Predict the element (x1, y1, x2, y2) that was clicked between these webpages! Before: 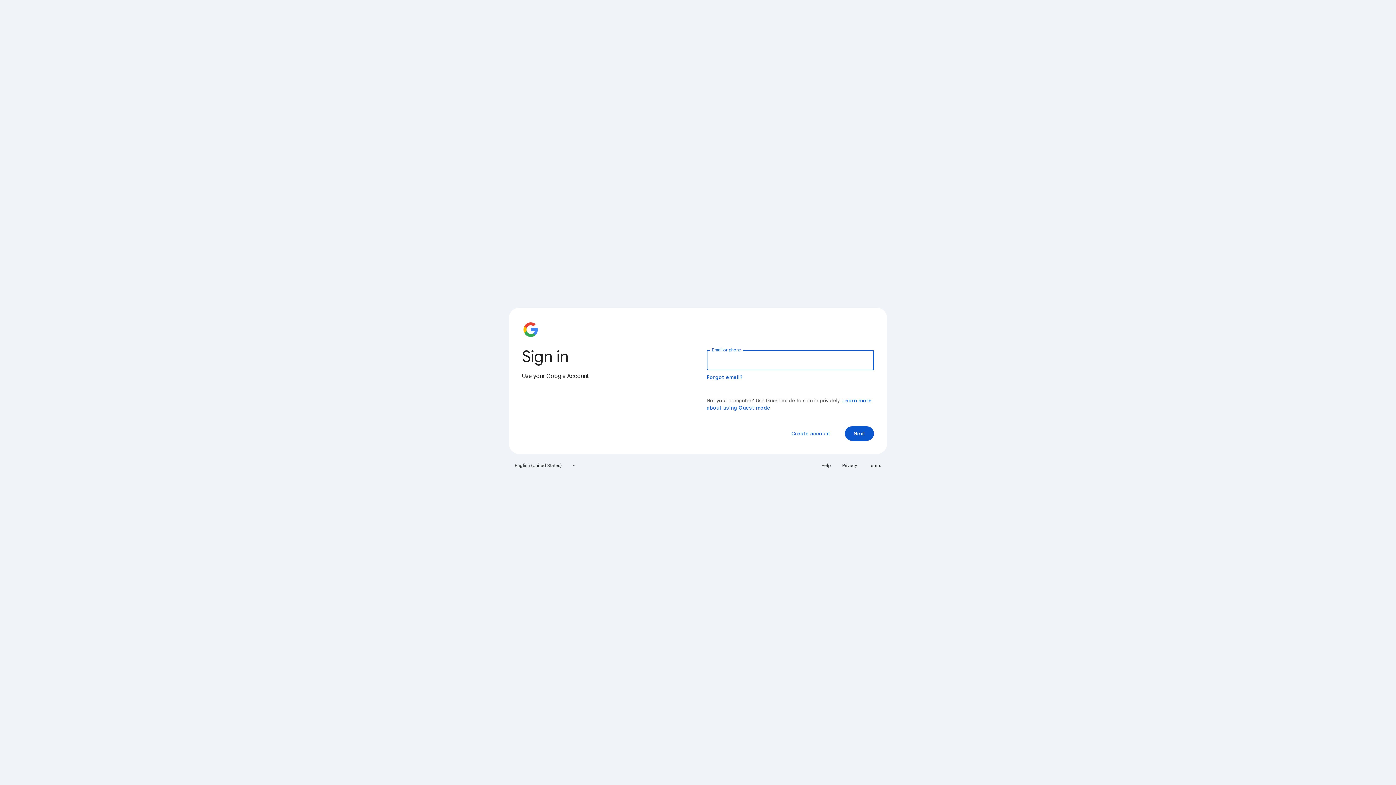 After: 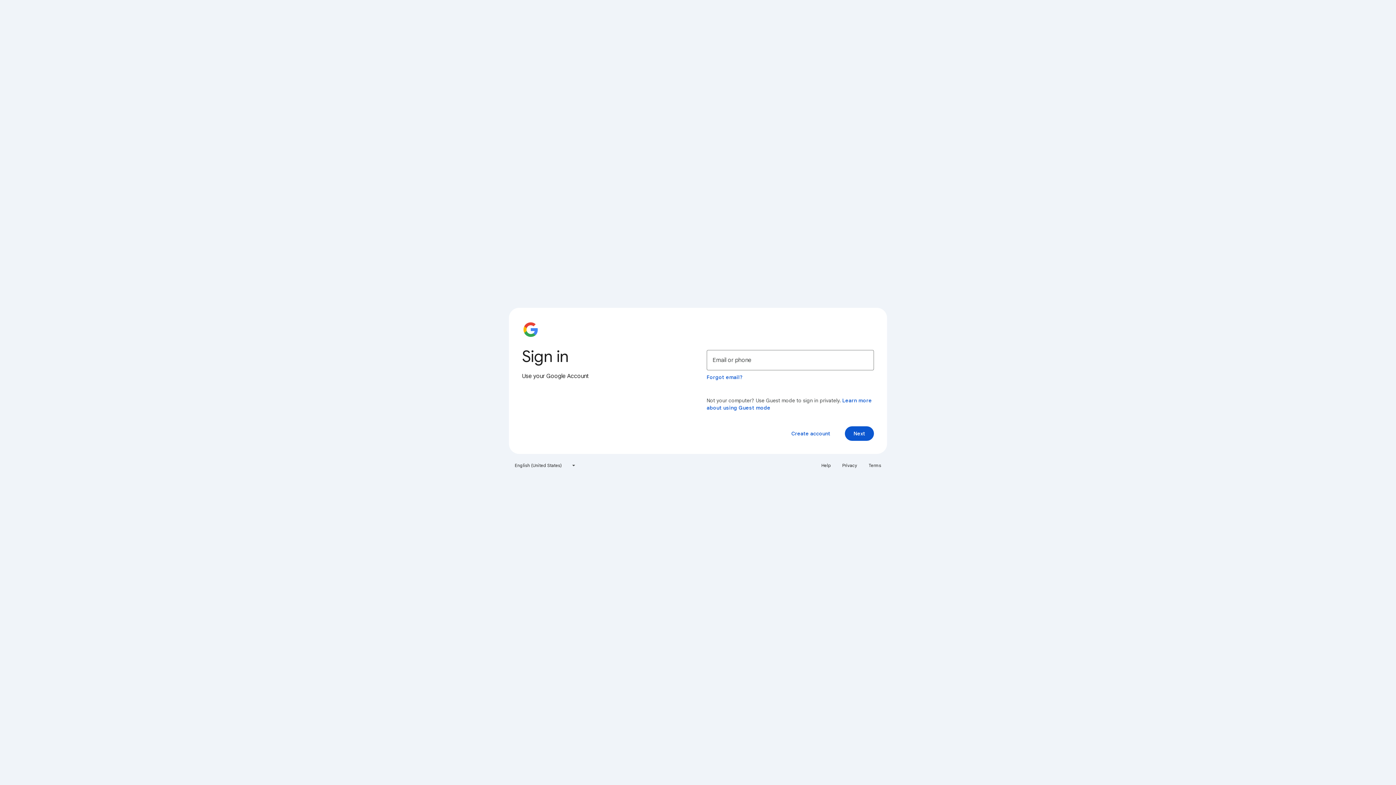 Action: bbox: (838, 460, 861, 471) label: Privacy